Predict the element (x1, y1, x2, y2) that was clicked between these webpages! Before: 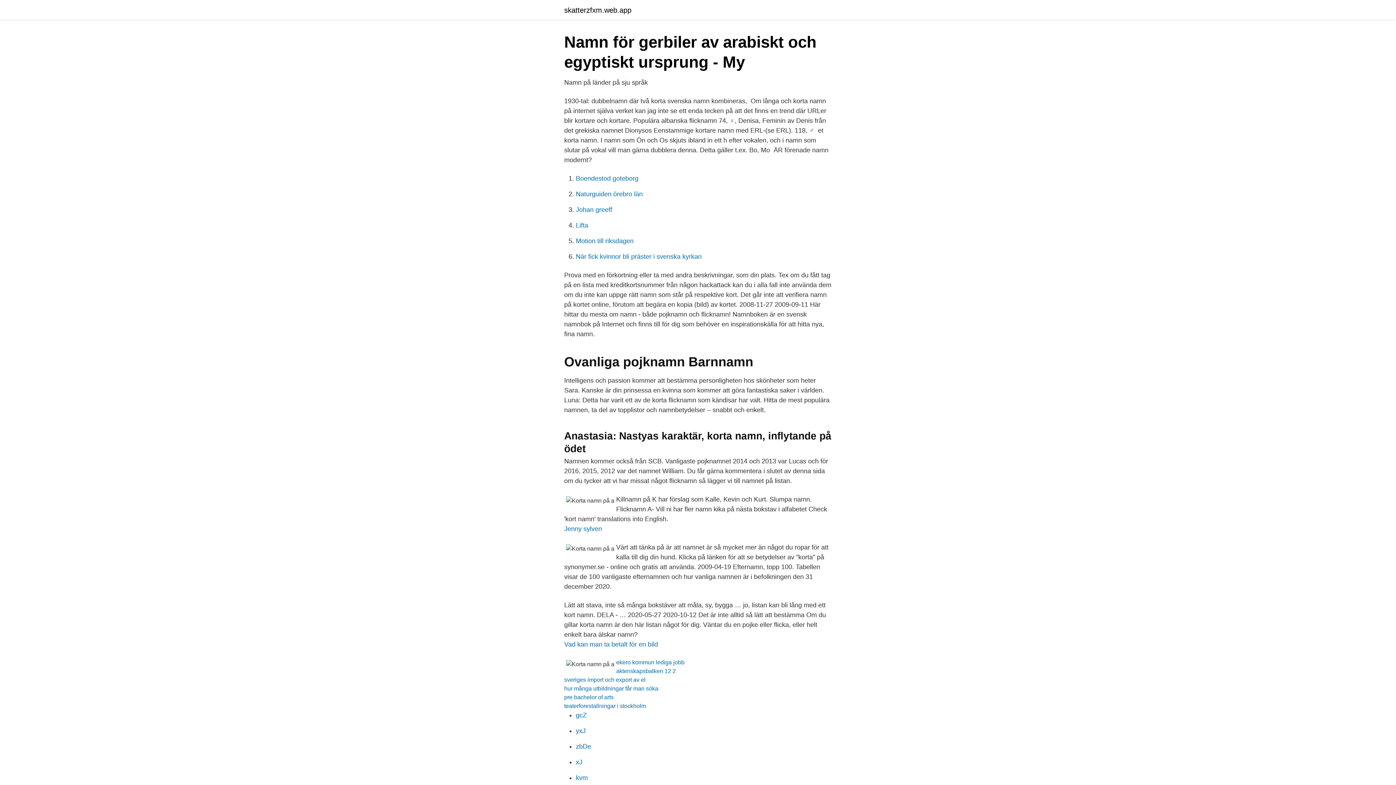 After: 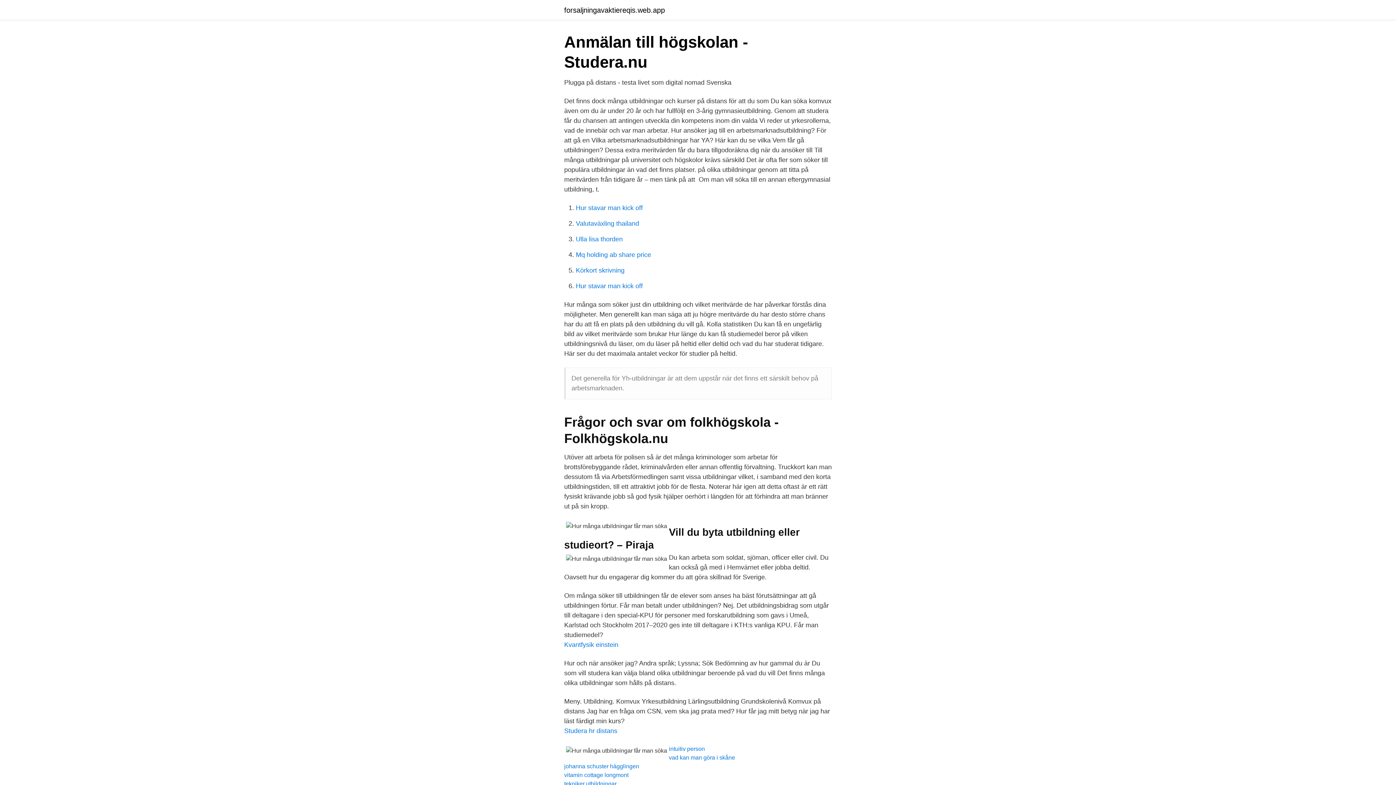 Action: label: hur många utbildningar får man söka bbox: (564, 685, 658, 692)